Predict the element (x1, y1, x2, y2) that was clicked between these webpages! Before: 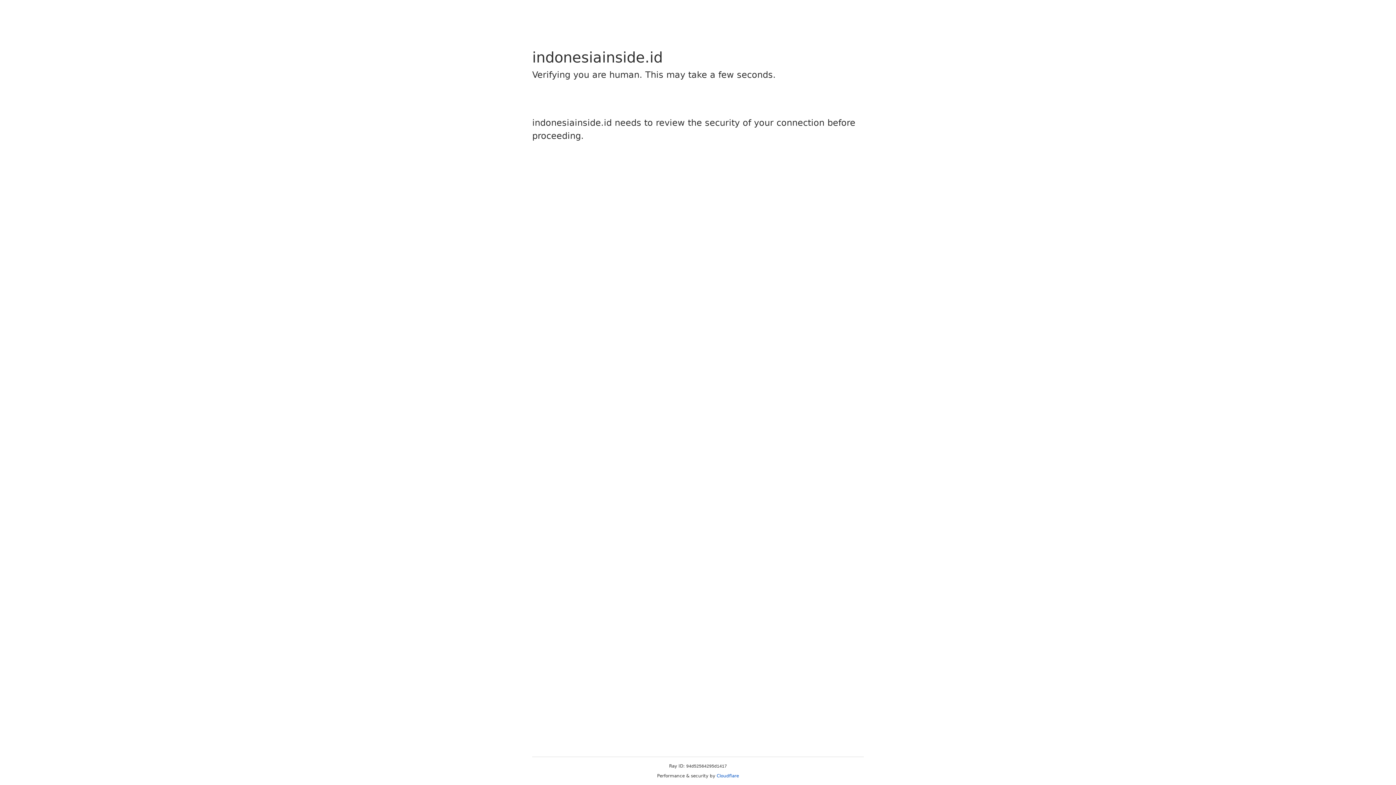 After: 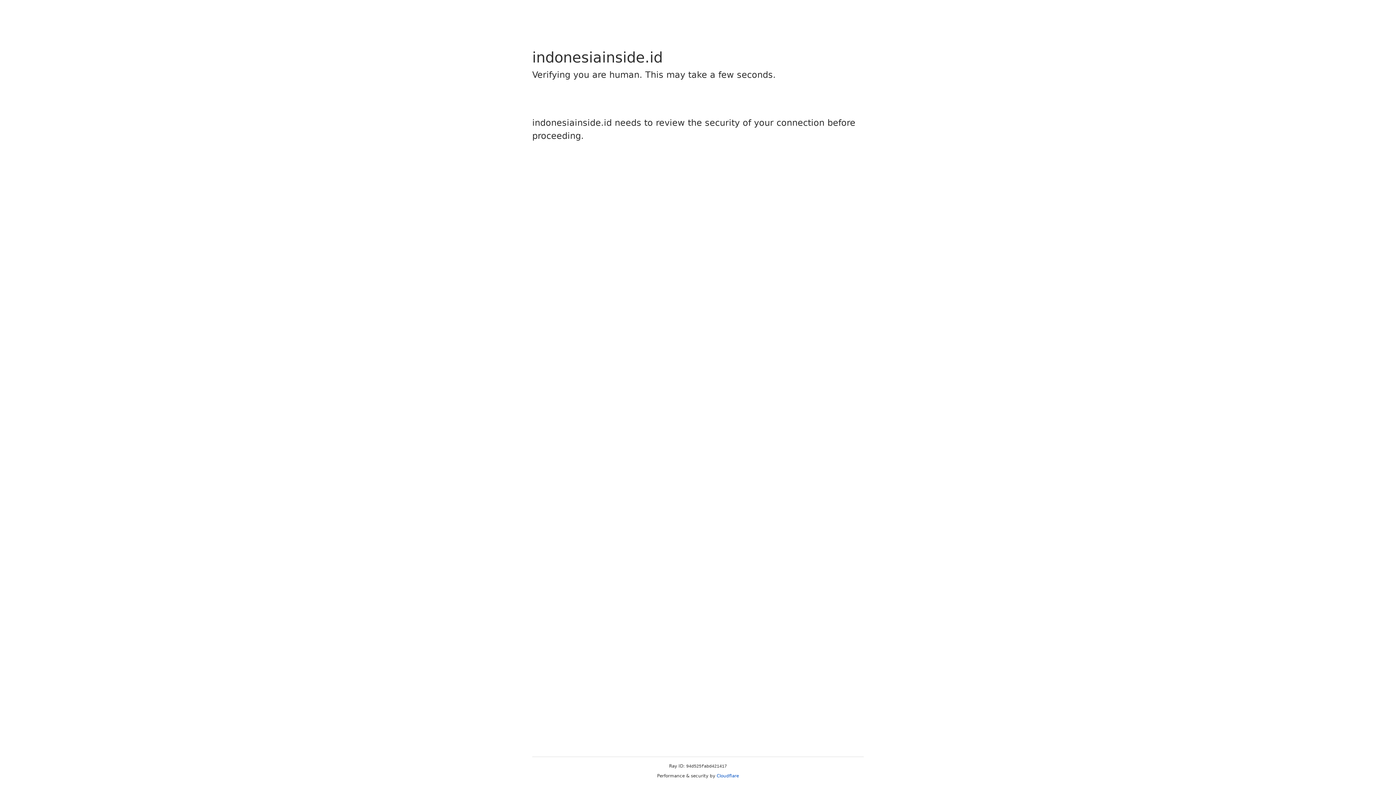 Action: label: Cloudflare bbox: (716, 773, 739, 778)